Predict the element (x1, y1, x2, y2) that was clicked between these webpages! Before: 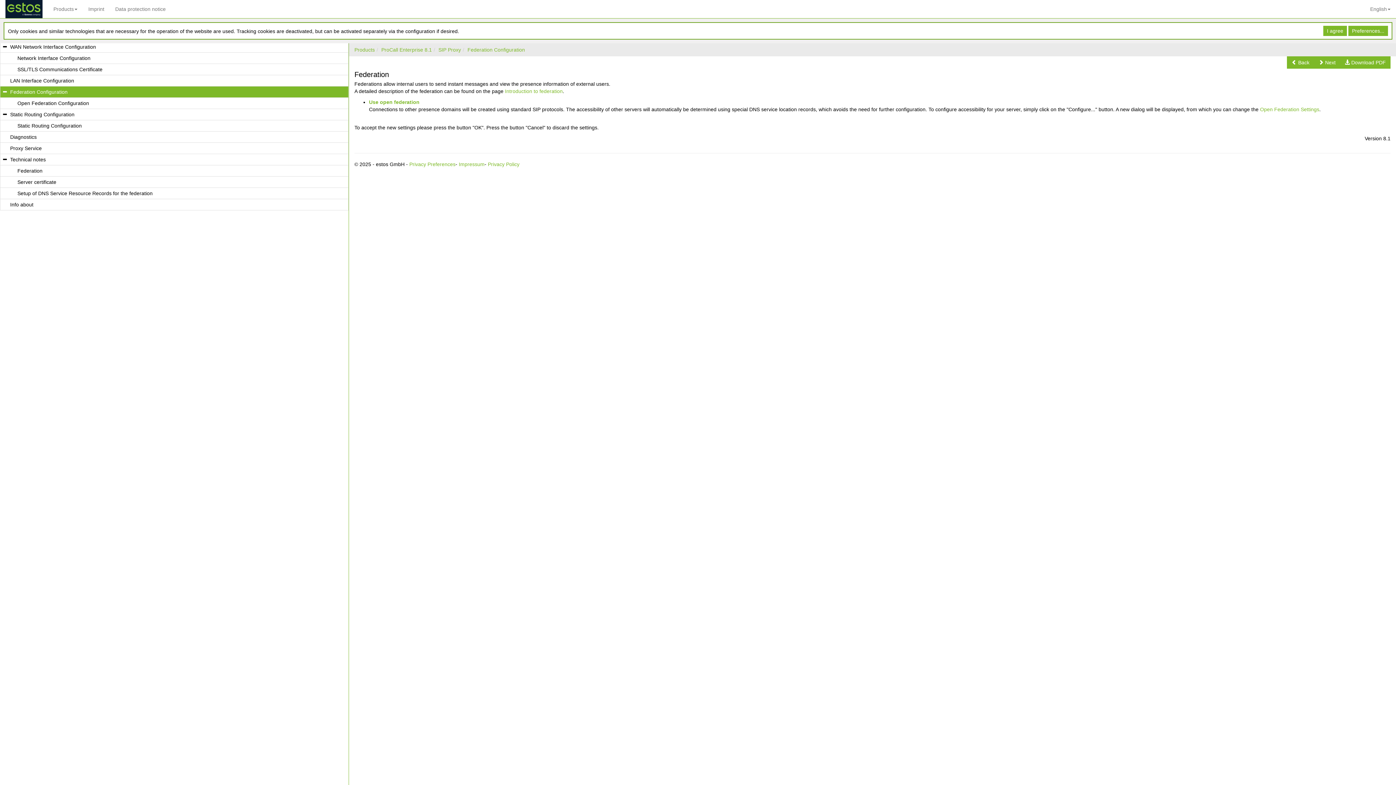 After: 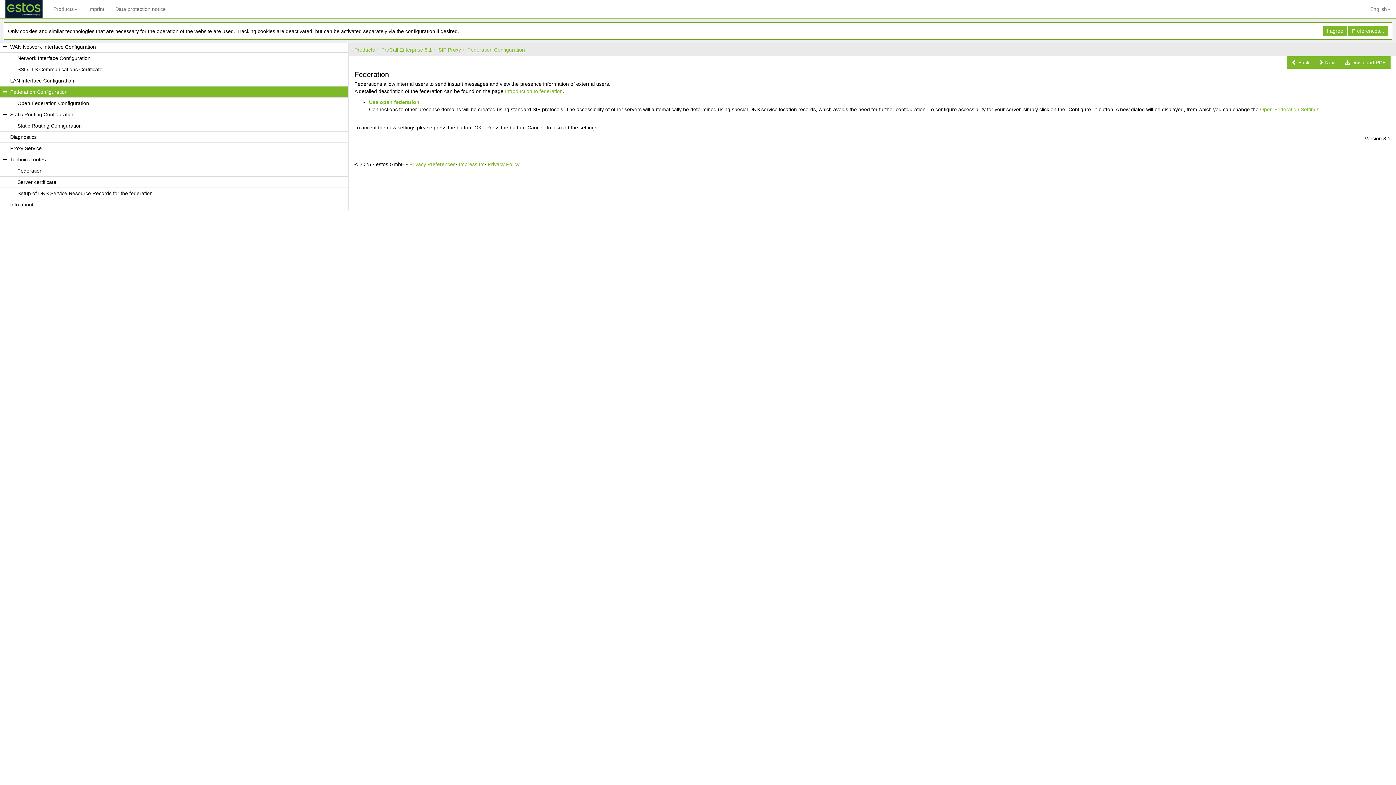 Action: bbox: (467, 46, 525, 52) label: Federation Configuration